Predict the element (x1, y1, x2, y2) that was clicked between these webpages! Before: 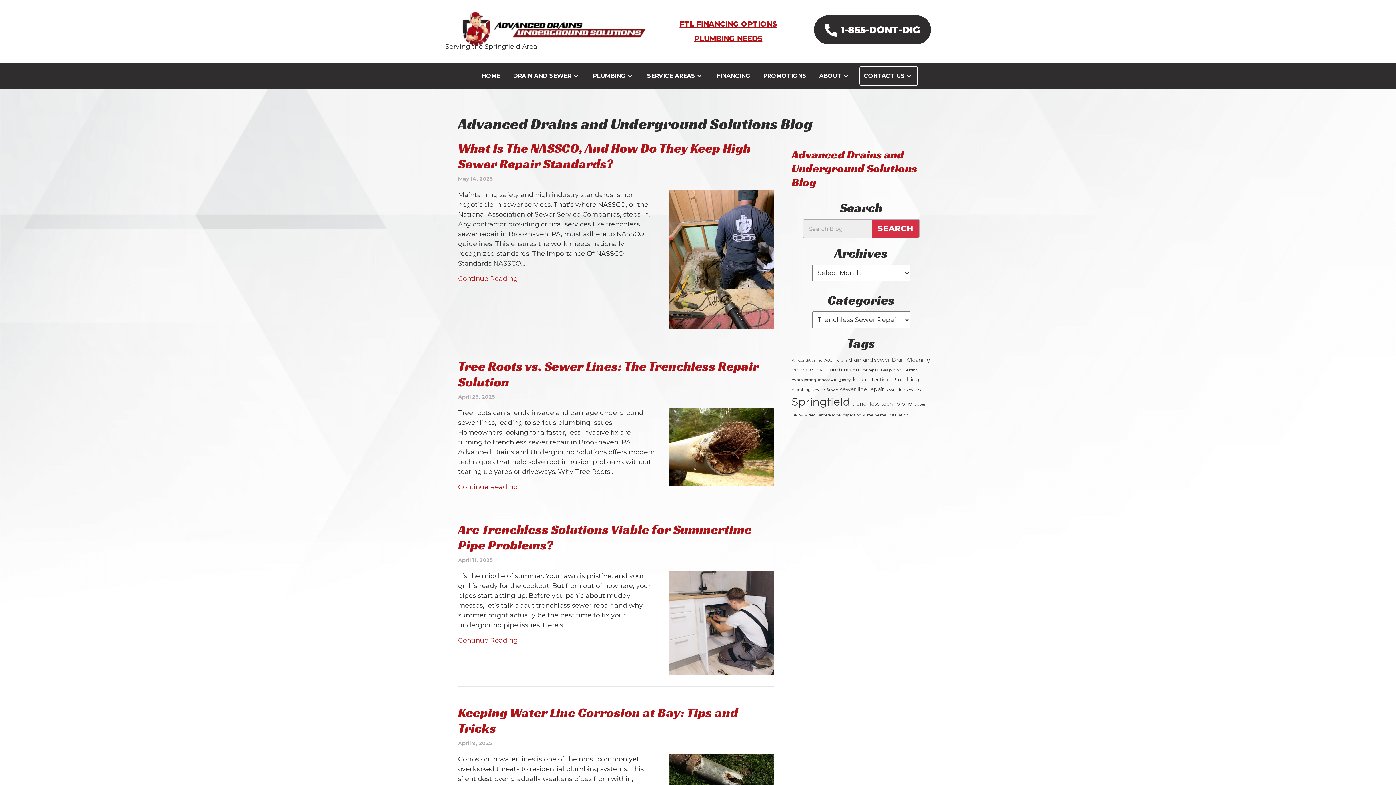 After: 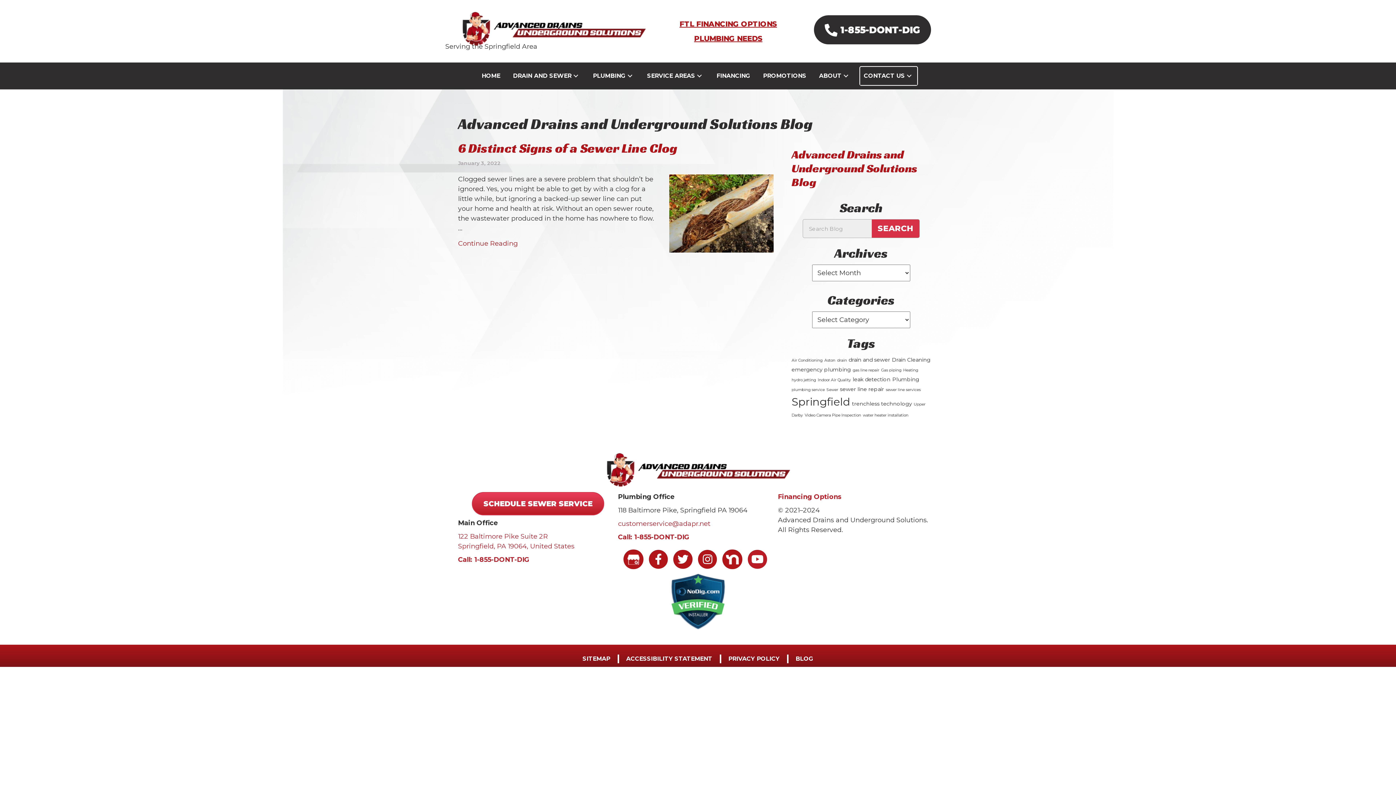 Action: bbox: (886, 387, 920, 392) label: sewer line services (1 item)